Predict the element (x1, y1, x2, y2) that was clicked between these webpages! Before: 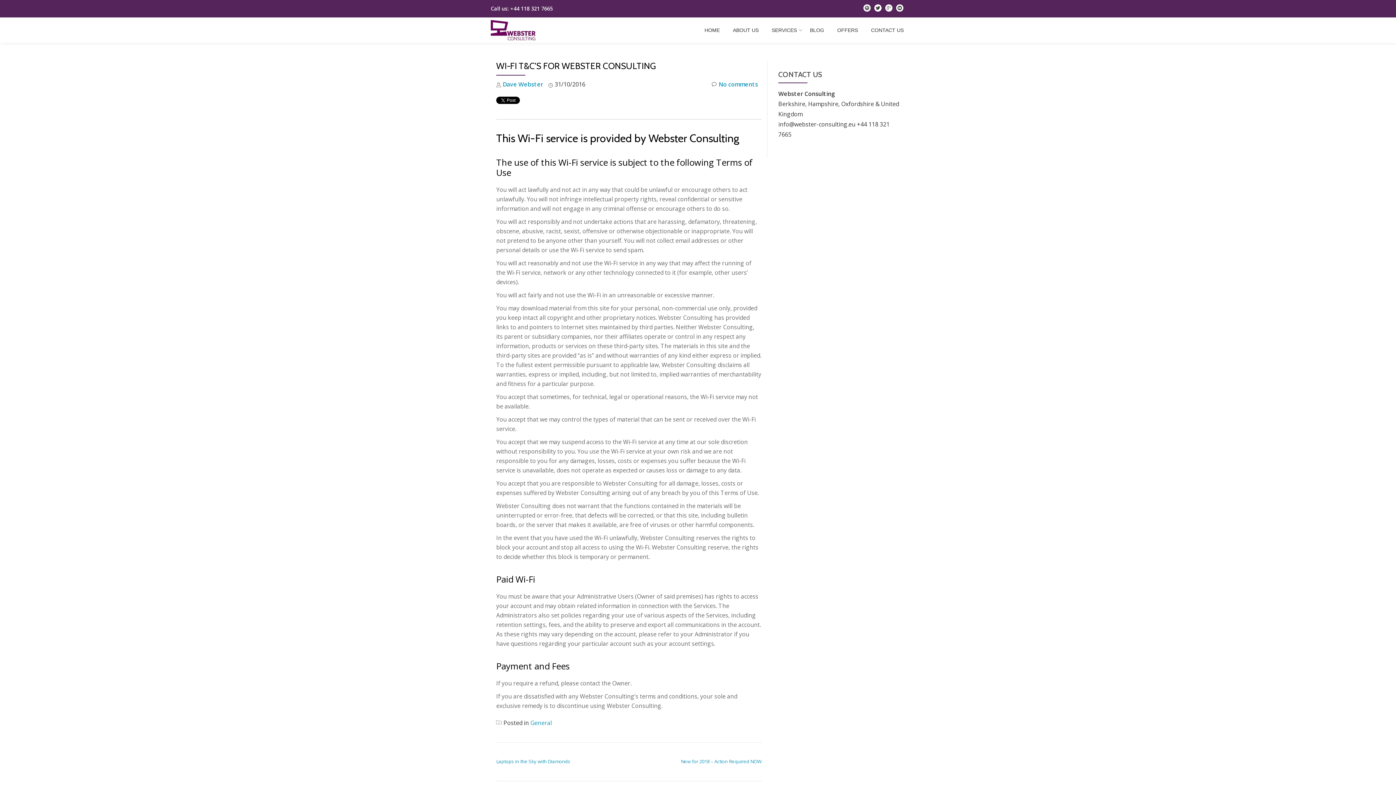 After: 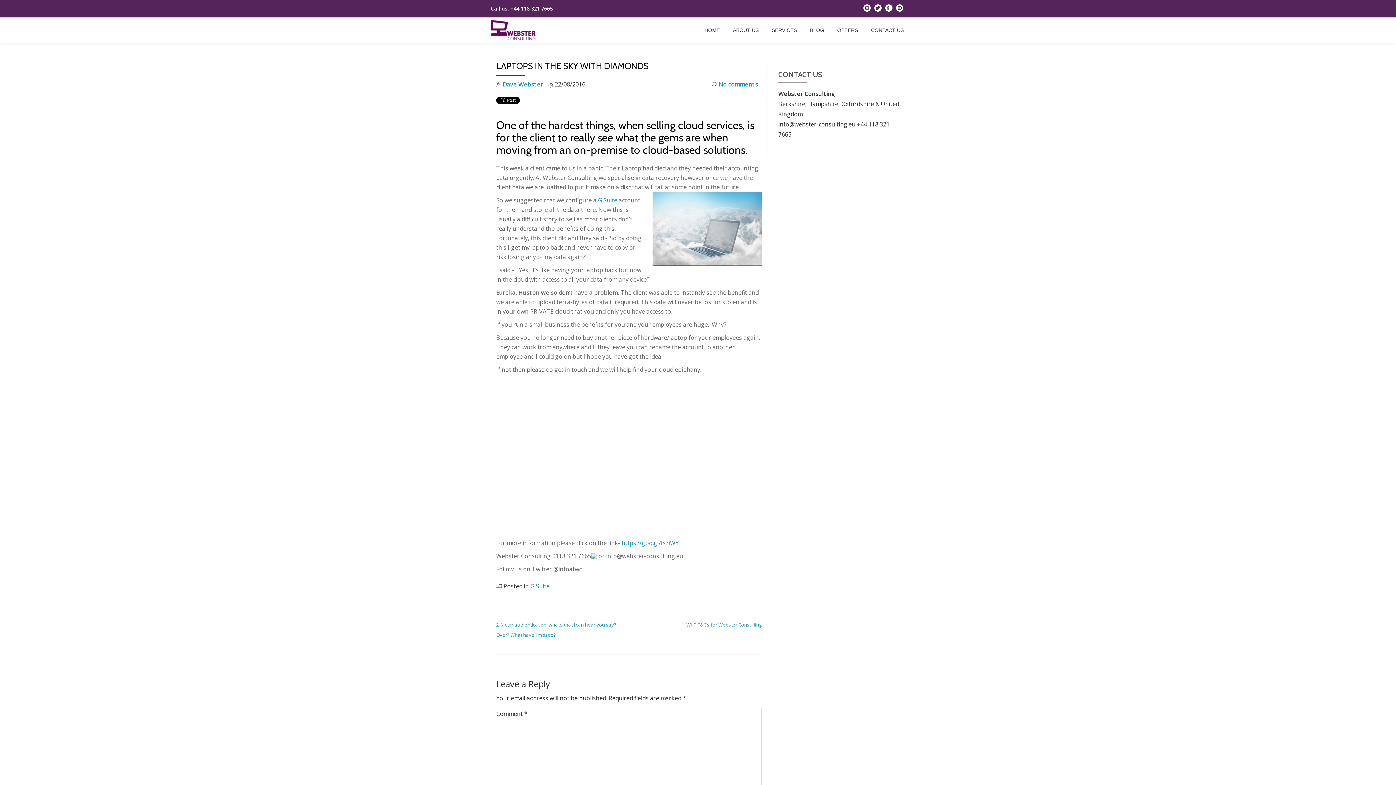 Action: bbox: (496, 758, 570, 765) label: Laptops in the Sky with Diamonds